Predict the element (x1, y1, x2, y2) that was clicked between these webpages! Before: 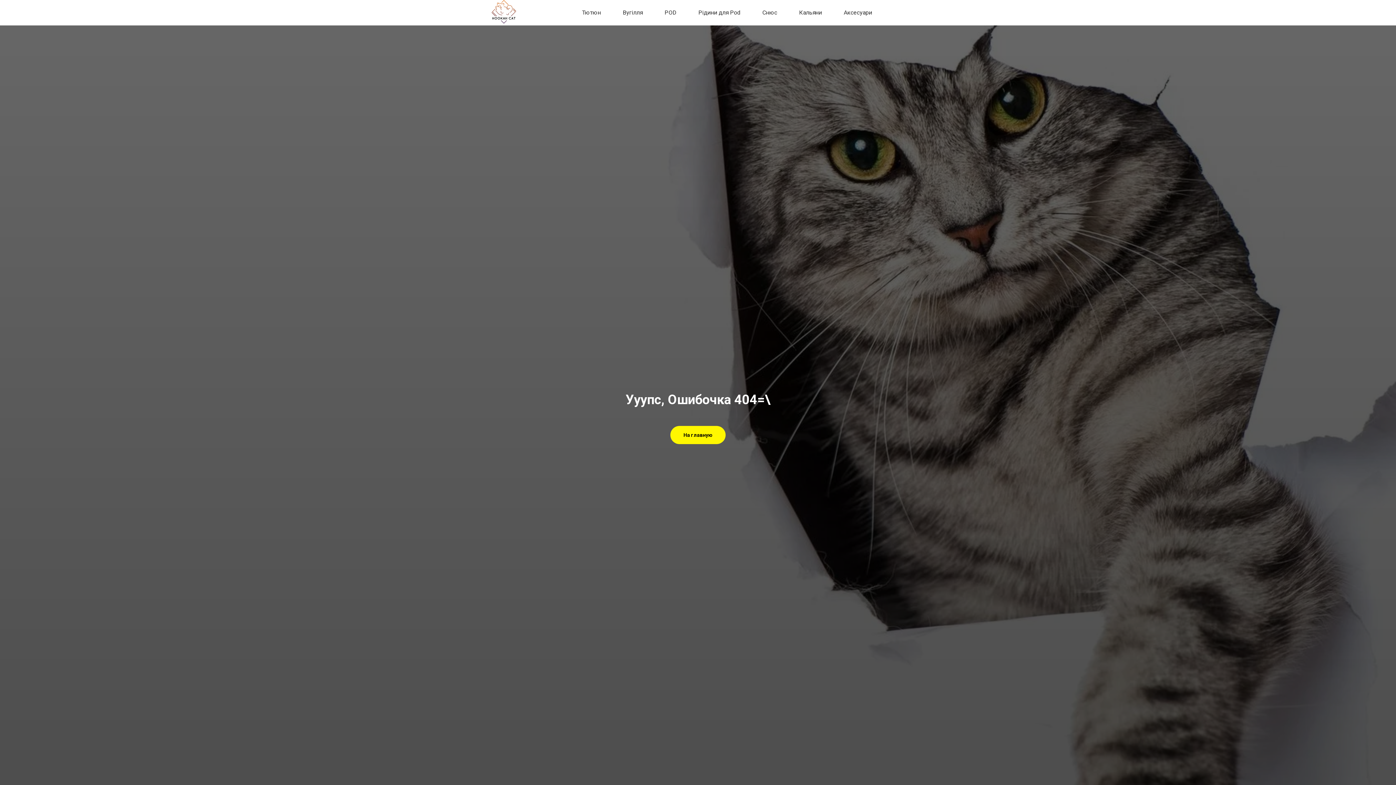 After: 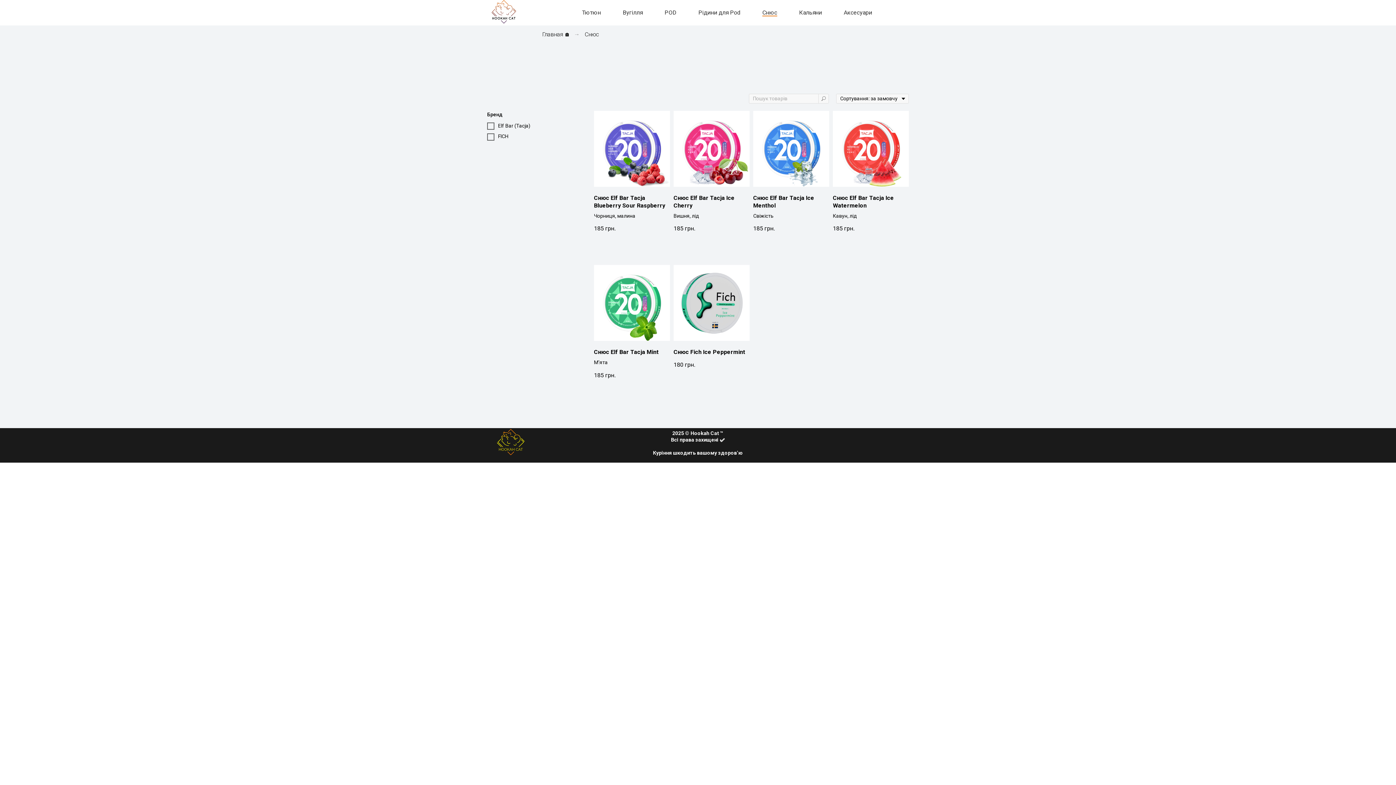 Action: label: Снюс bbox: (762, 9, 777, 16)